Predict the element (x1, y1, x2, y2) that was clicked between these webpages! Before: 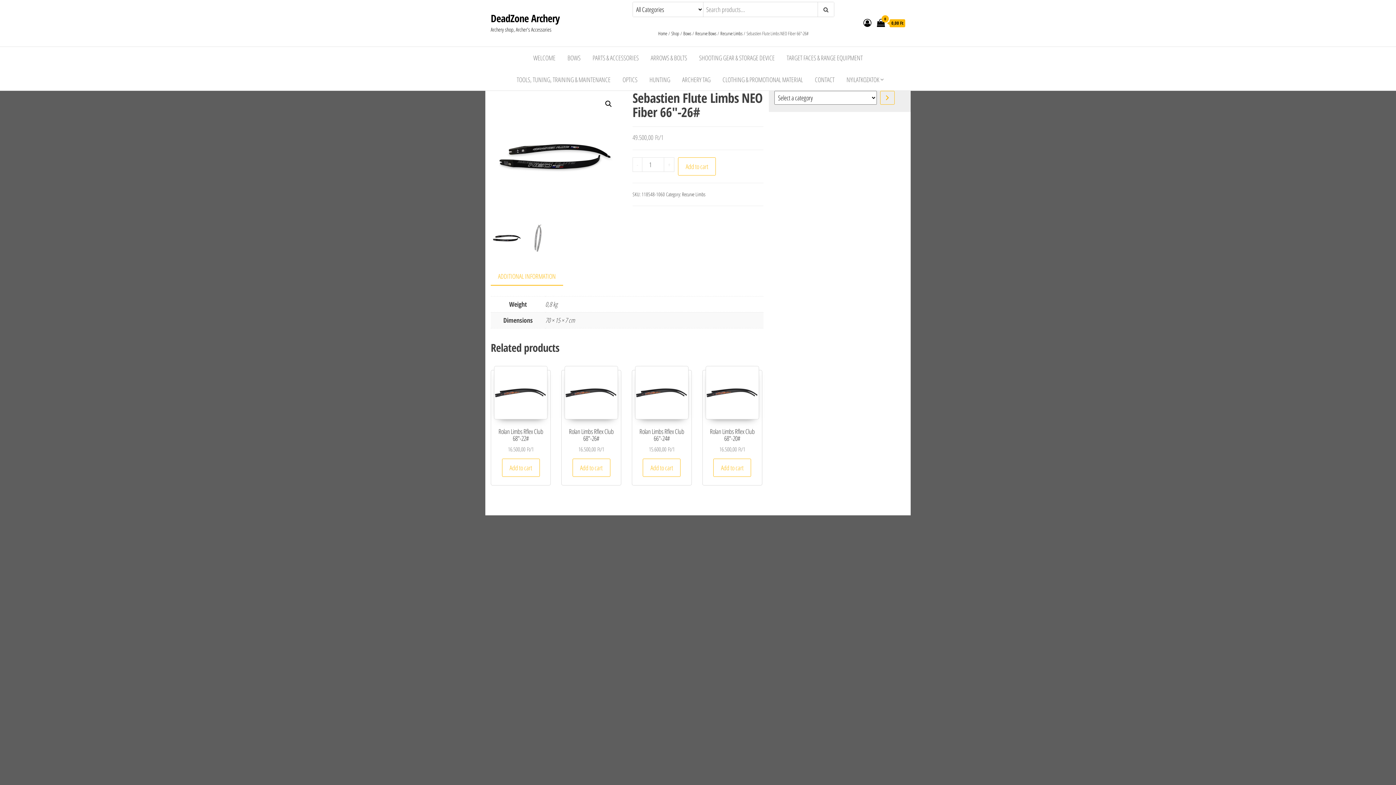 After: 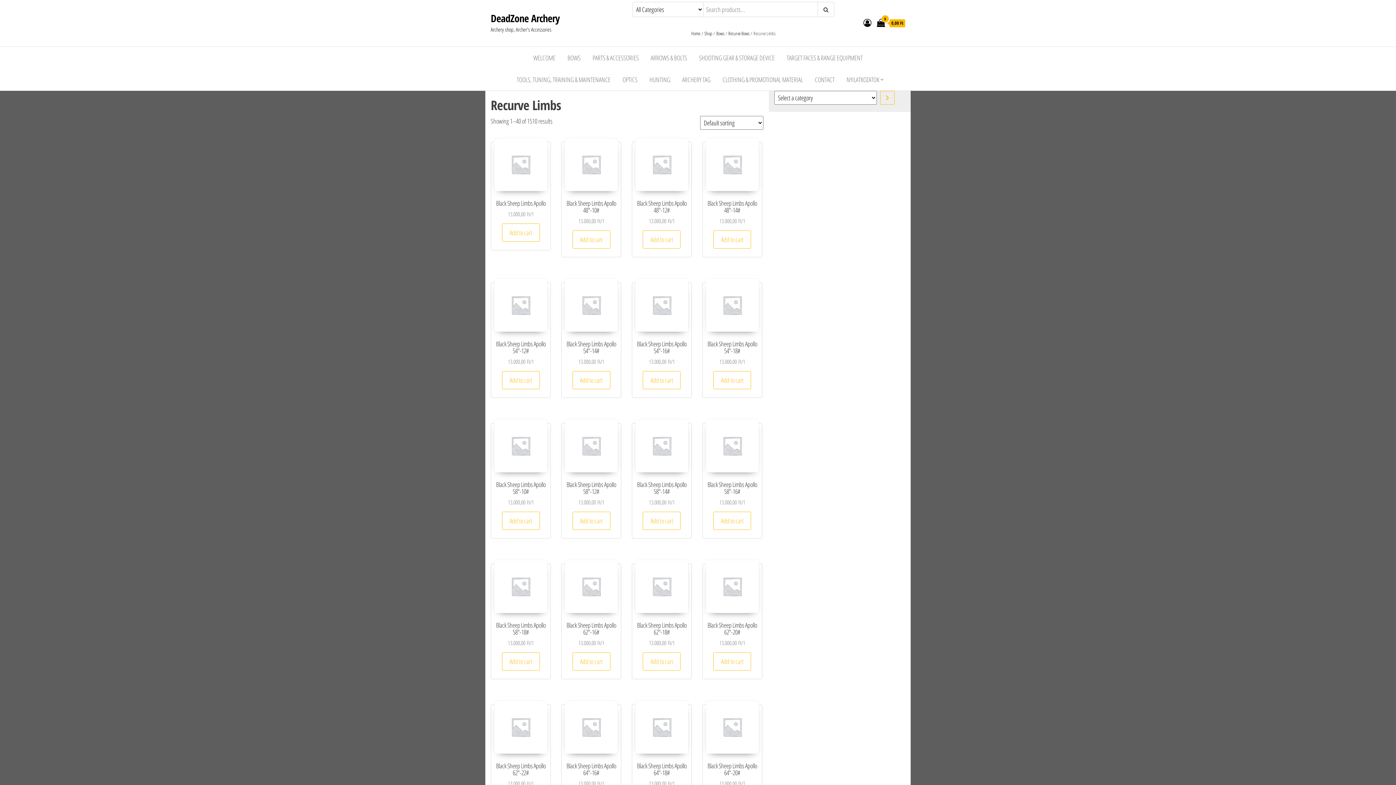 Action: bbox: (682, 190, 705, 197) label: Recurve Limbs